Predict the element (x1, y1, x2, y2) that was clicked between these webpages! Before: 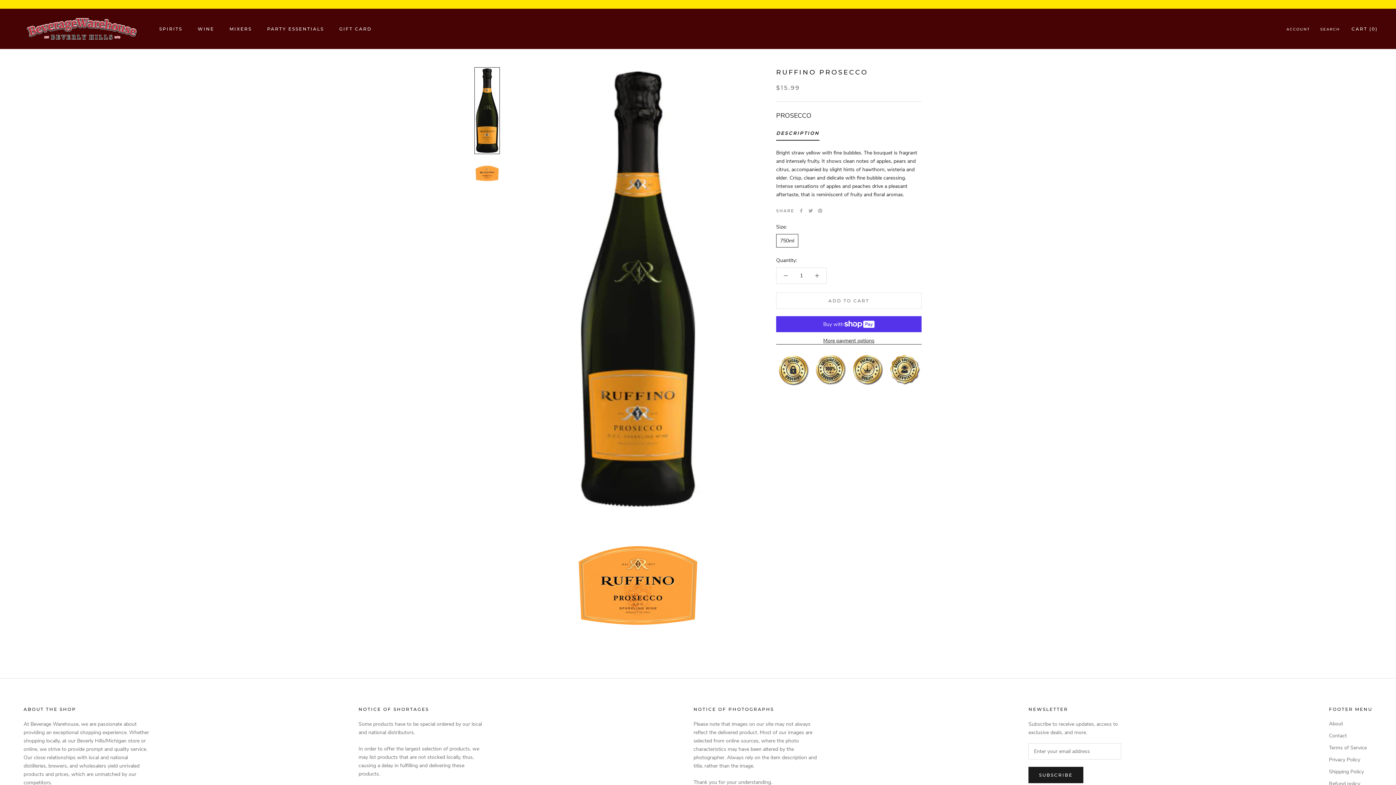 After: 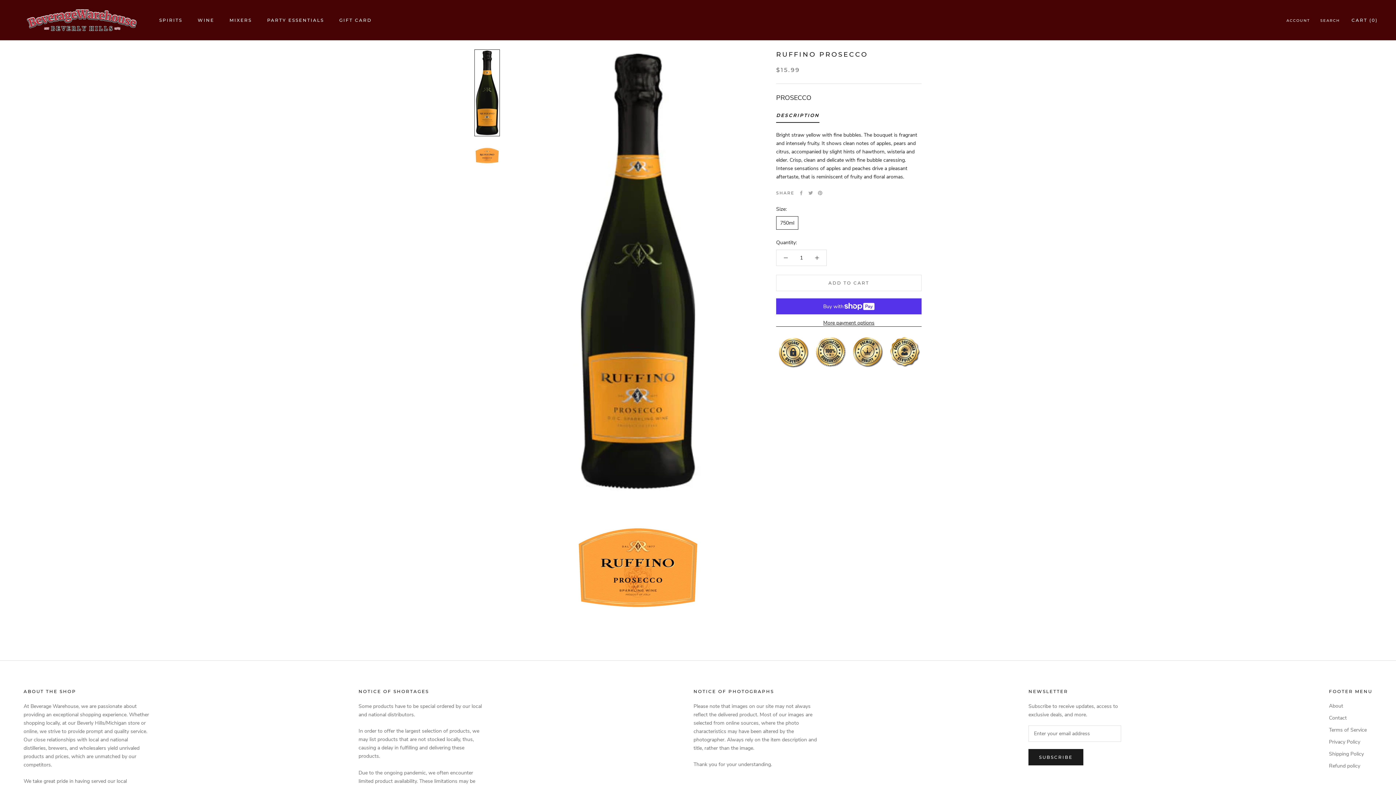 Action: bbox: (474, 67, 500, 154)